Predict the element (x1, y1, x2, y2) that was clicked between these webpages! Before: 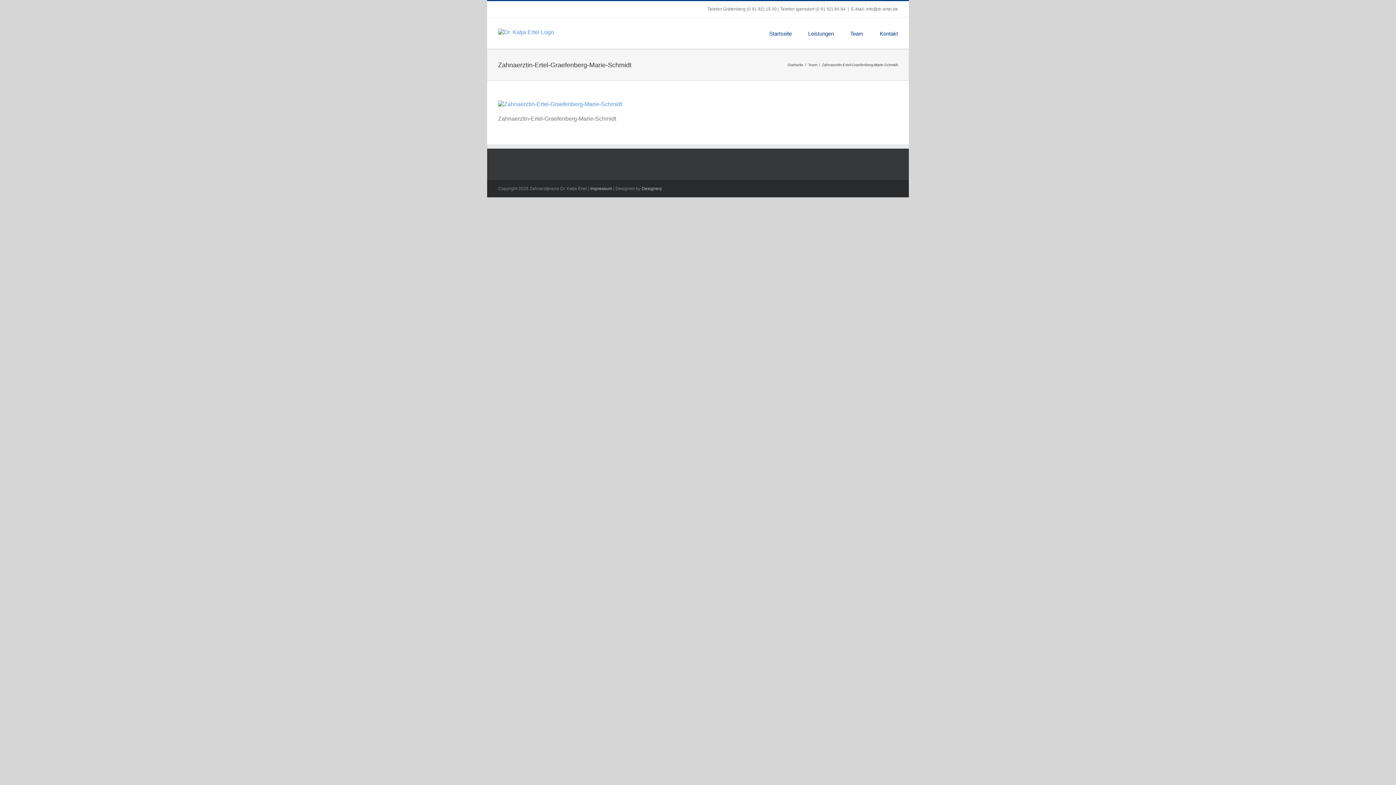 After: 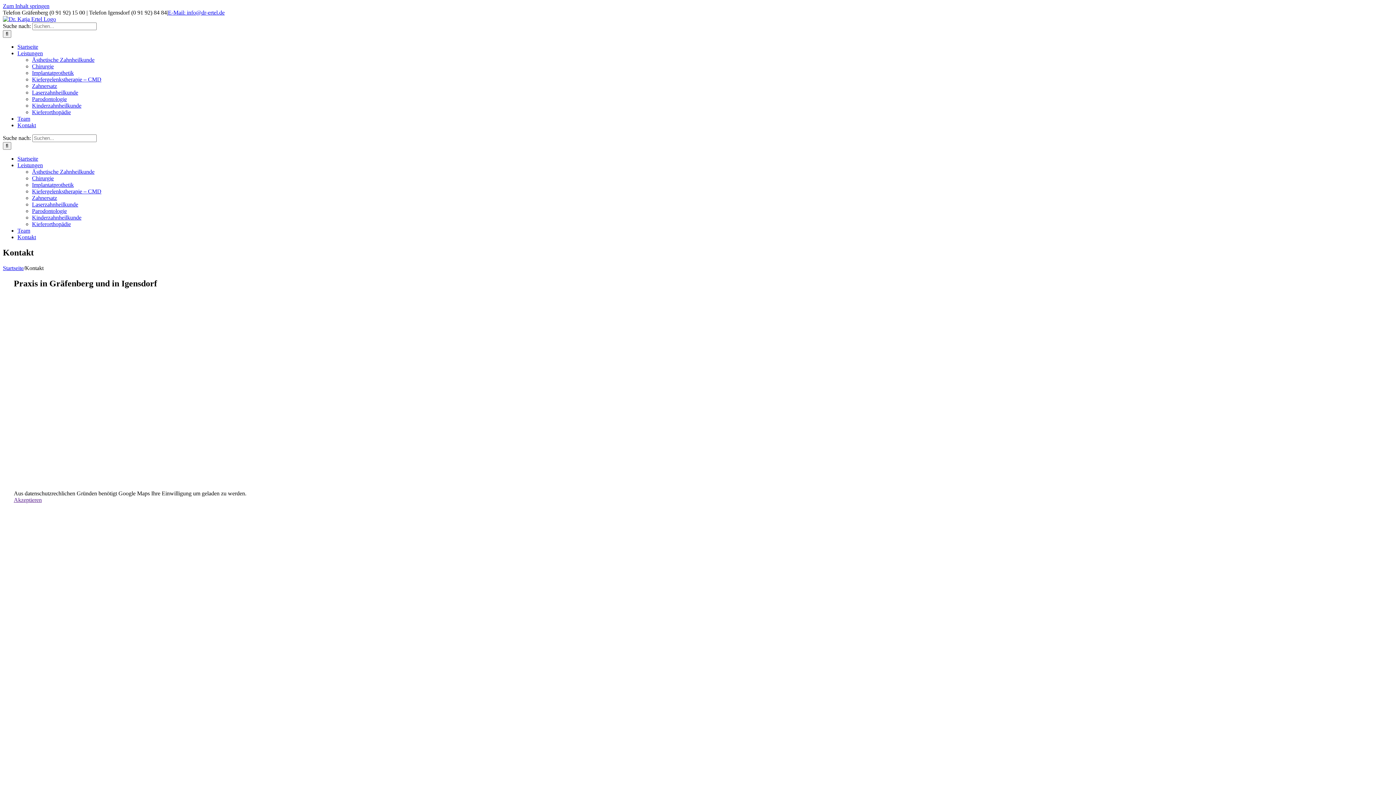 Action: label: Kontakt bbox: (880, 17, 898, 48)